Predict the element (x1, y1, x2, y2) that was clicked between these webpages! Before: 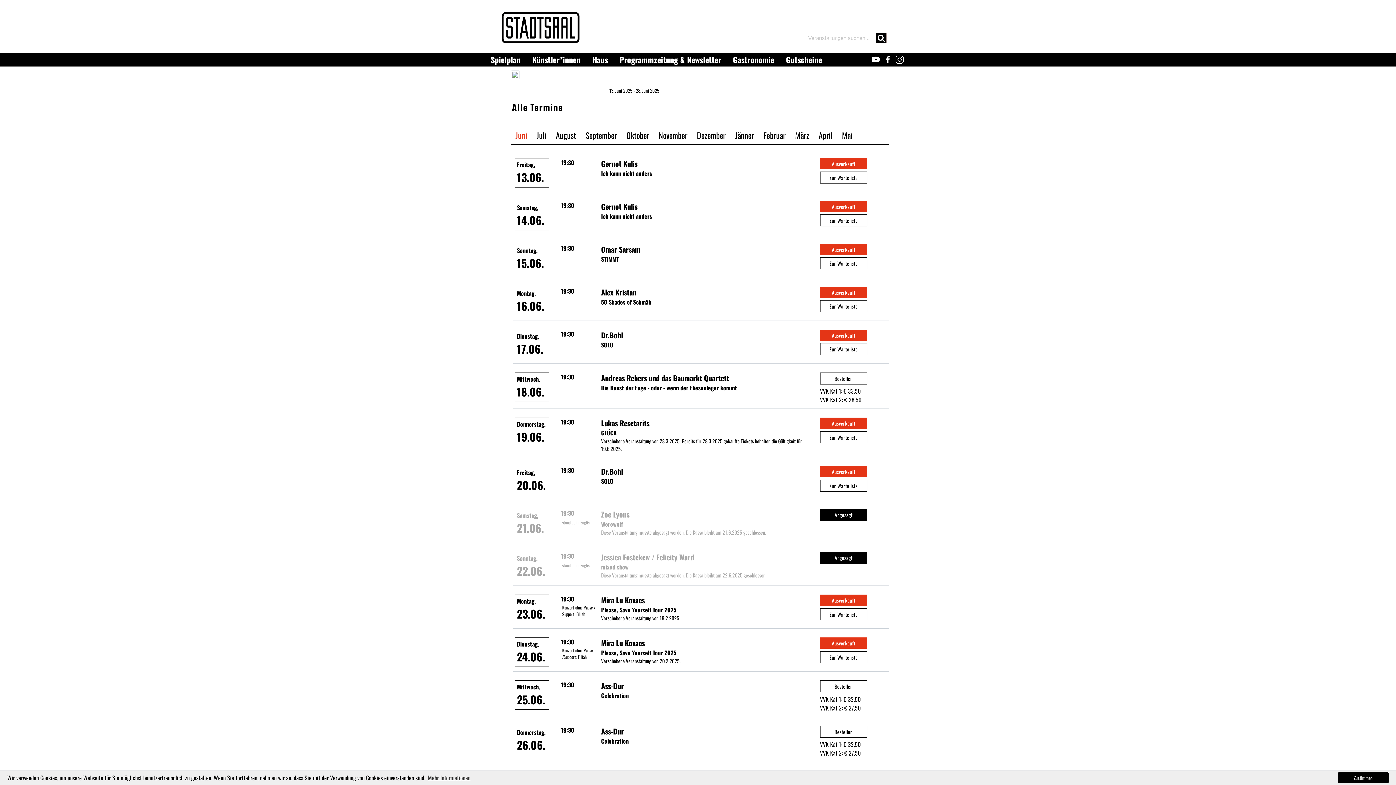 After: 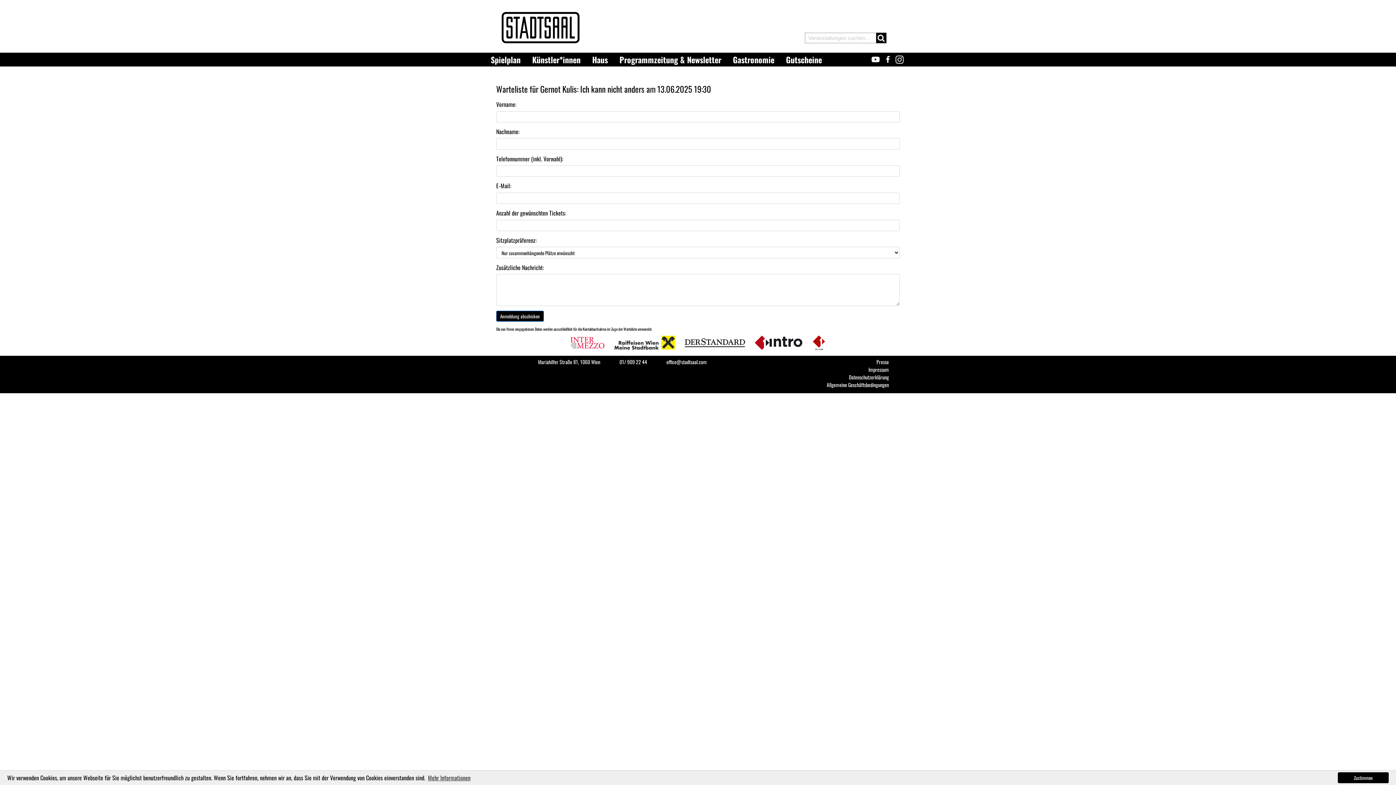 Action: bbox: (820, 171, 867, 183) label: Zur Warteliste